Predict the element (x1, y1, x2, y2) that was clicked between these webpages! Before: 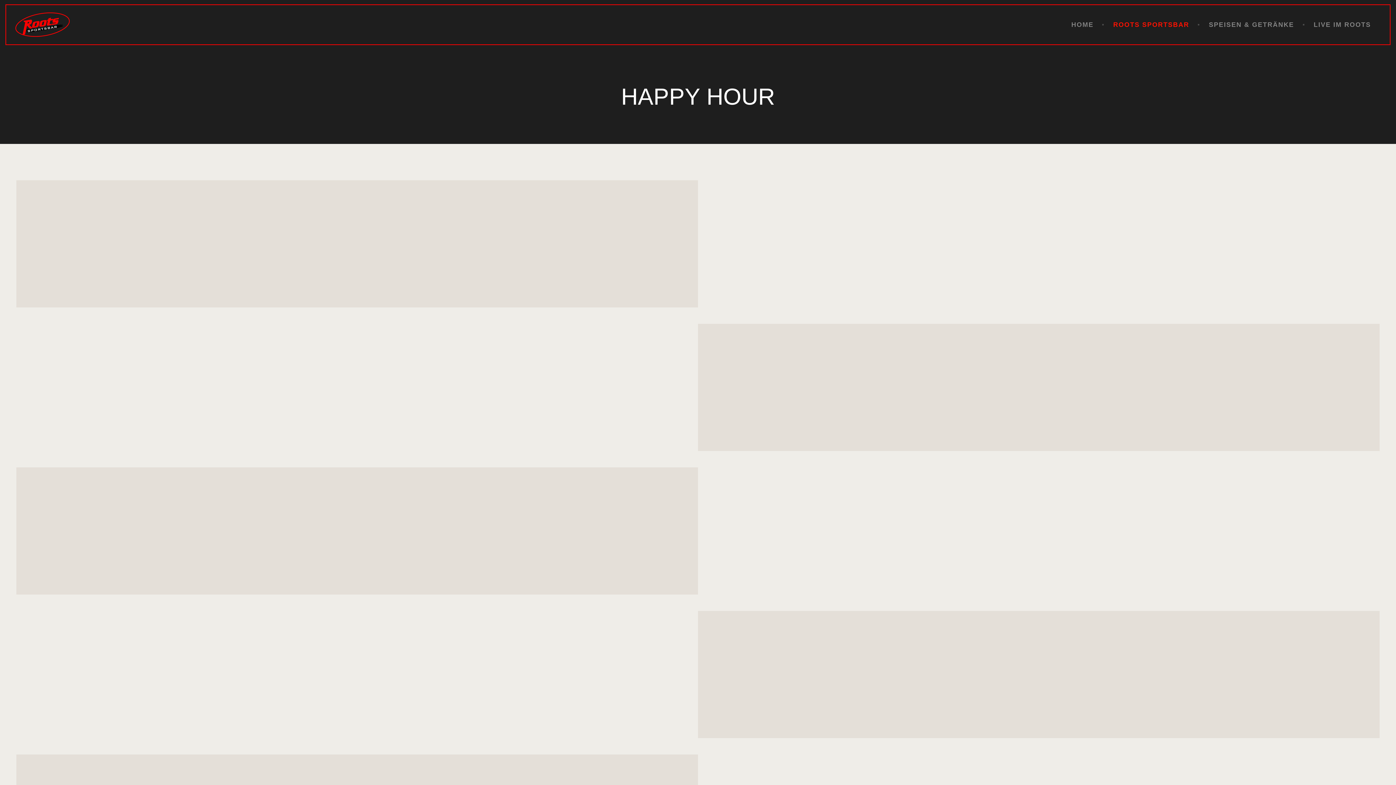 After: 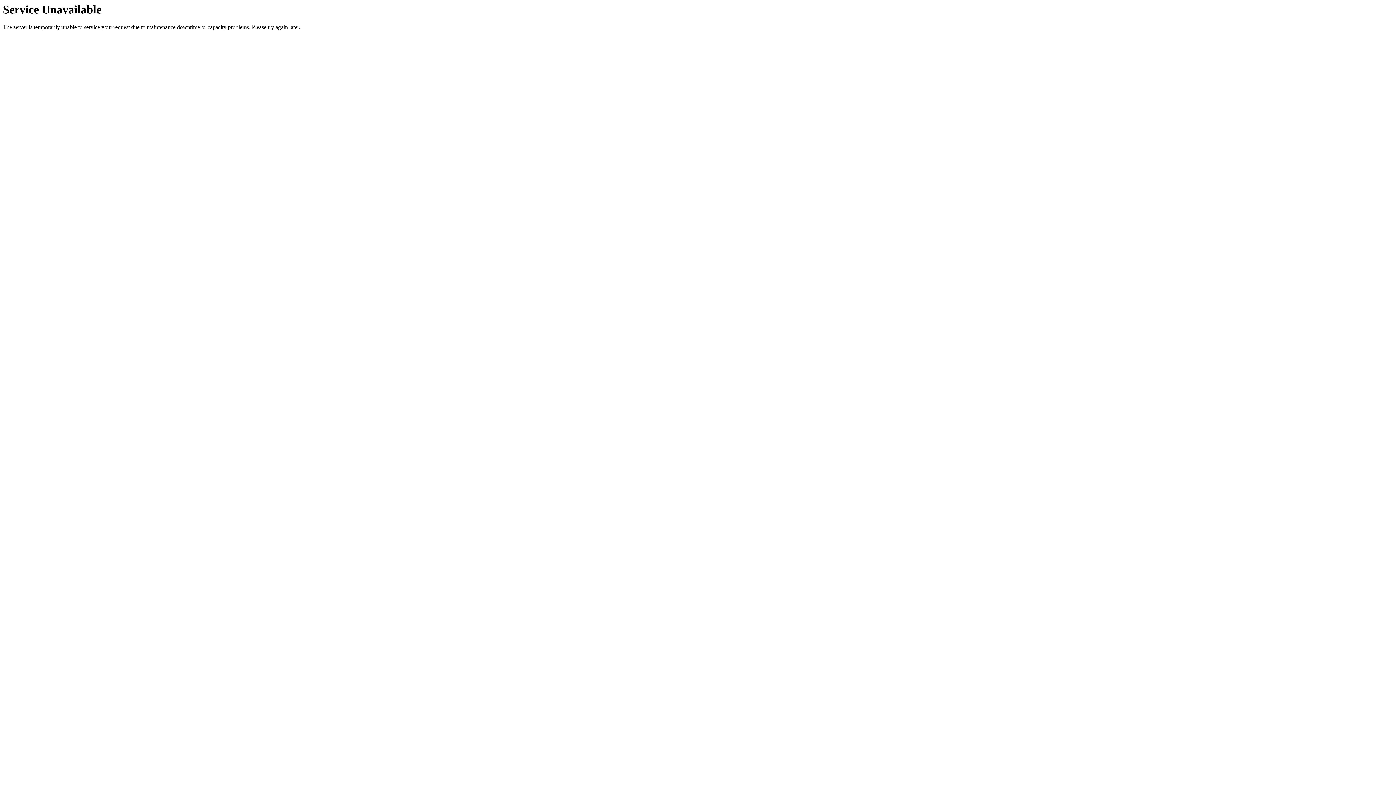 Action: bbox: (15, 20, 69, 27)